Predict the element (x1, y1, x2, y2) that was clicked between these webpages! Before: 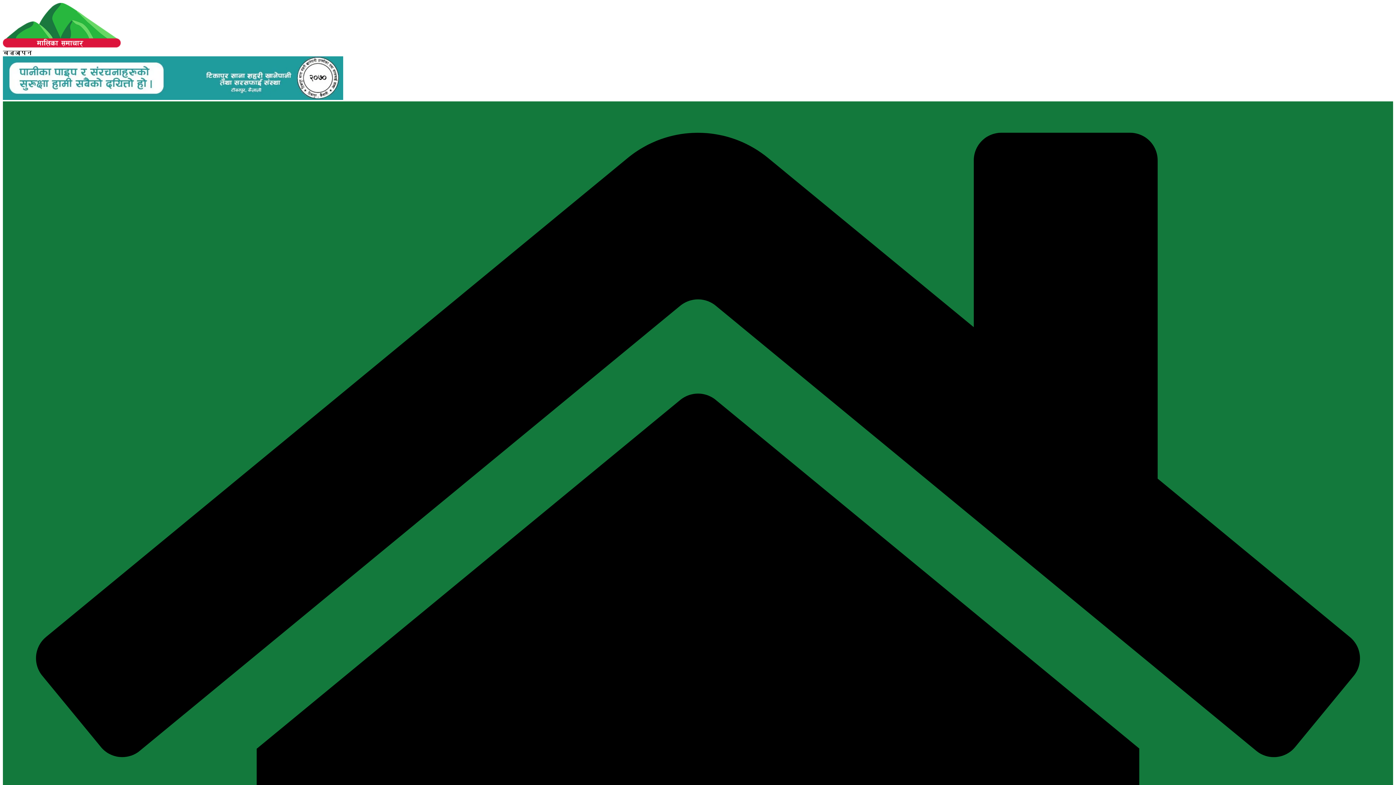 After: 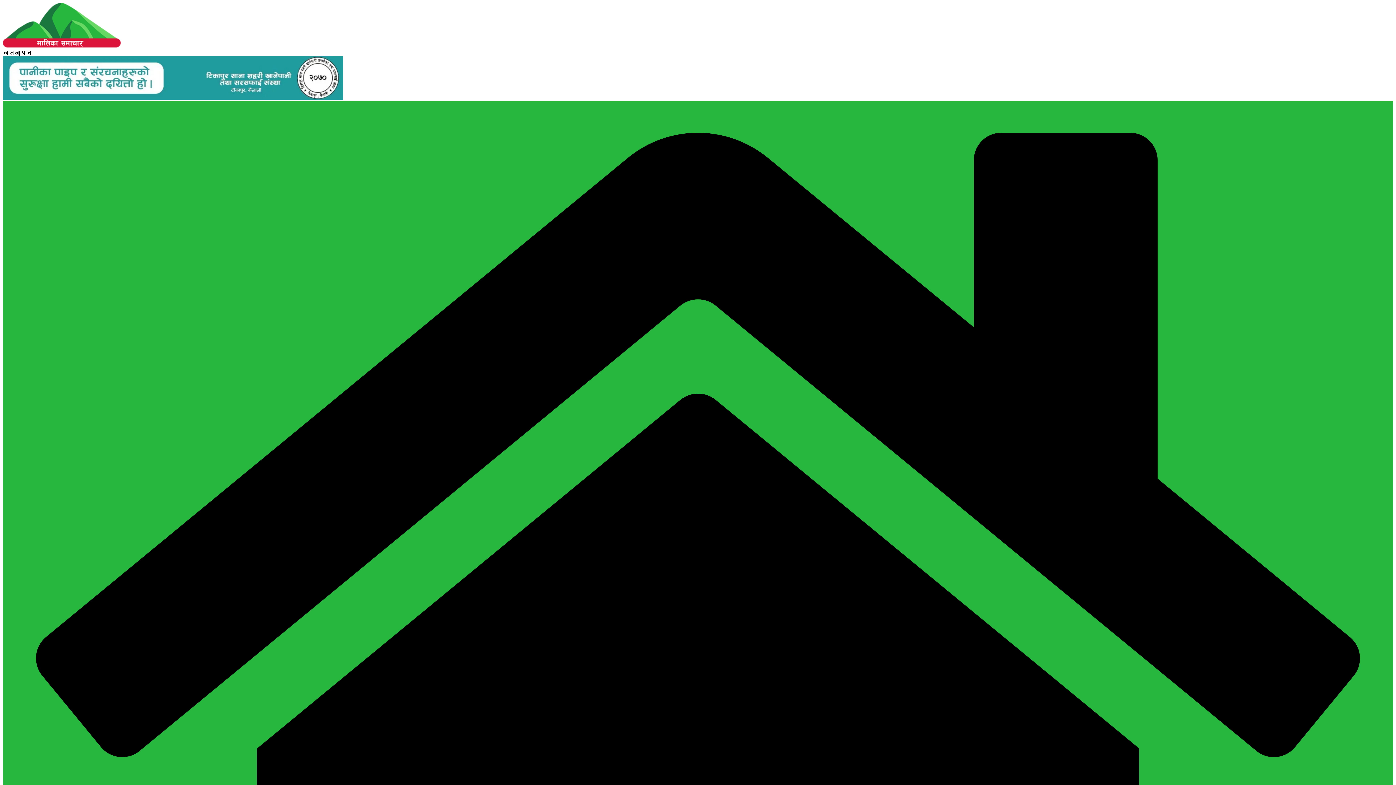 Action: bbox: (2, 2, 121, 48)